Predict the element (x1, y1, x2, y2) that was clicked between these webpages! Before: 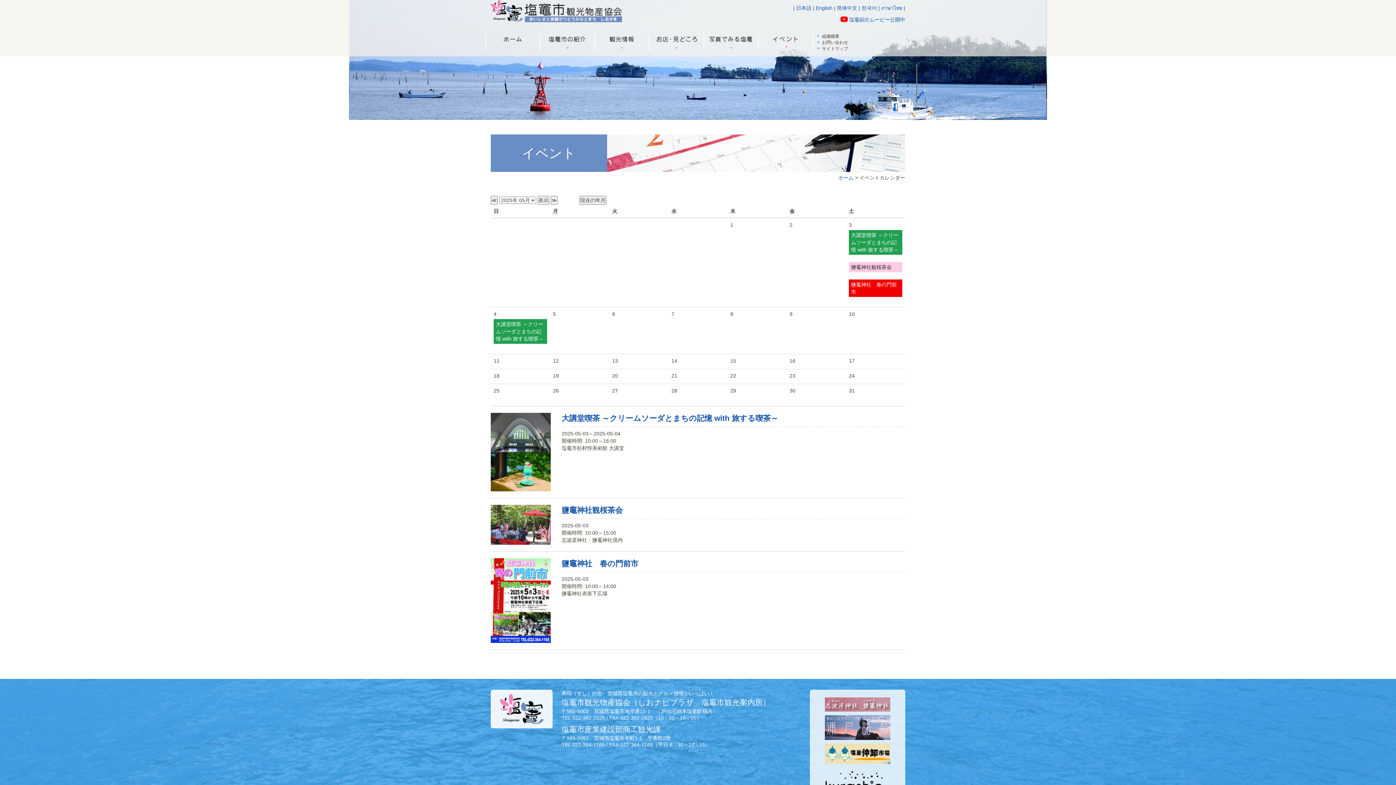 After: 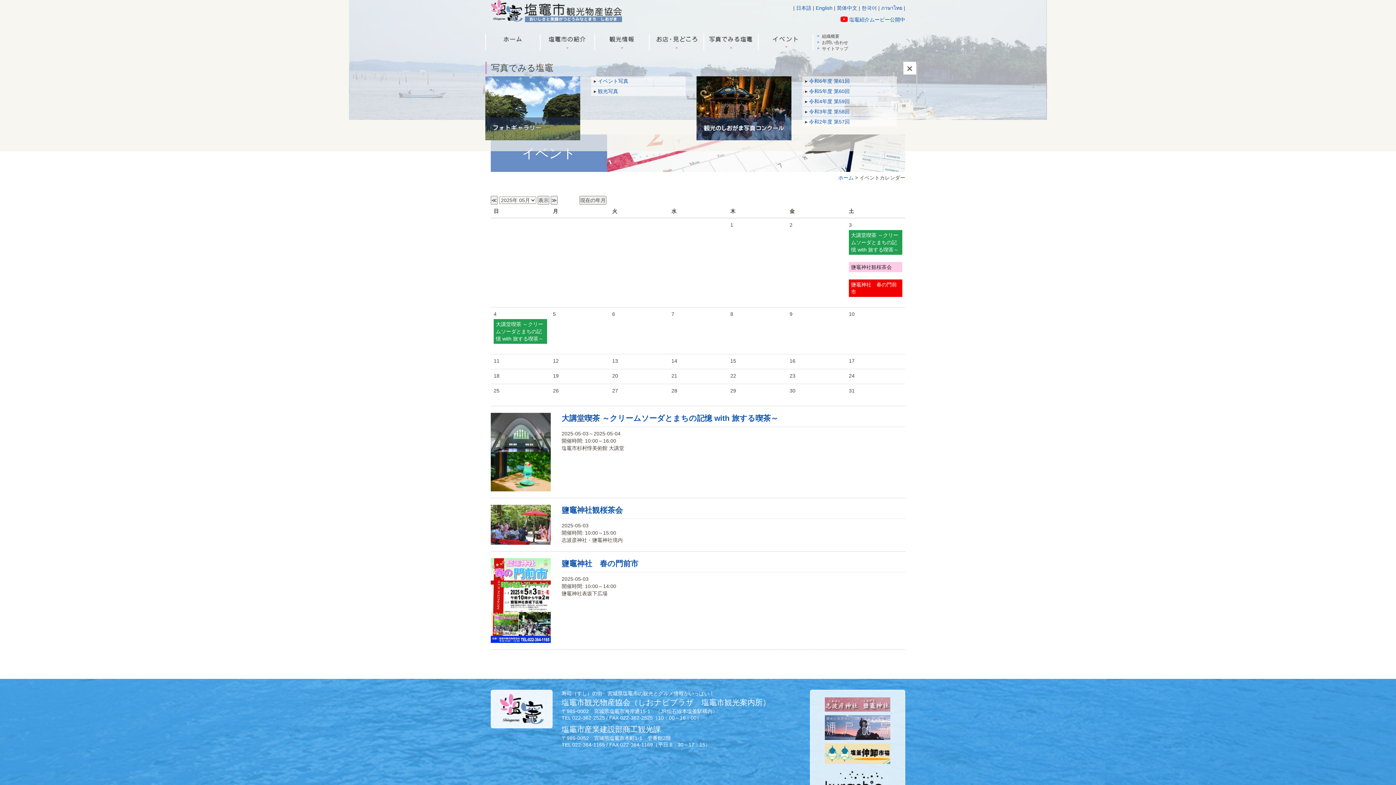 Action: bbox: (704, 34, 758, 50)